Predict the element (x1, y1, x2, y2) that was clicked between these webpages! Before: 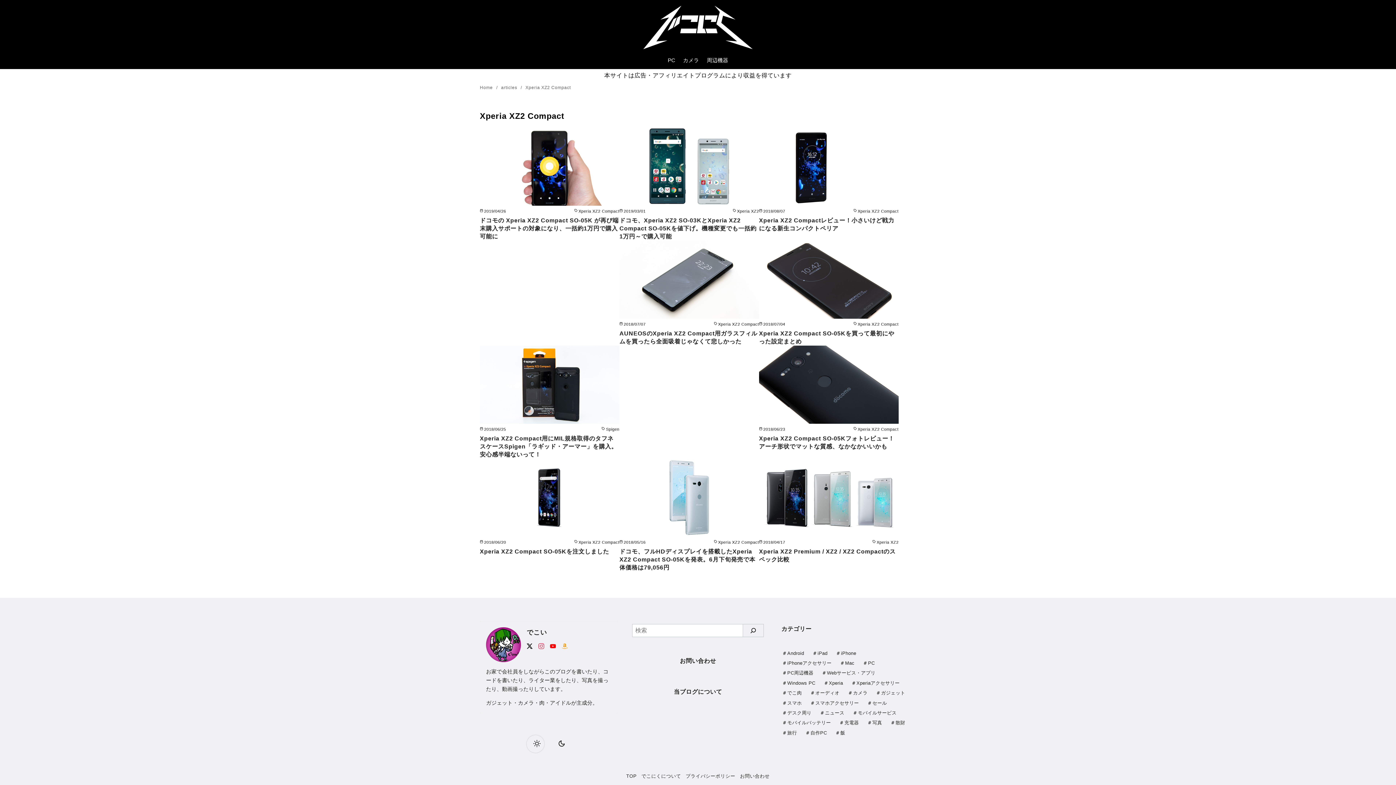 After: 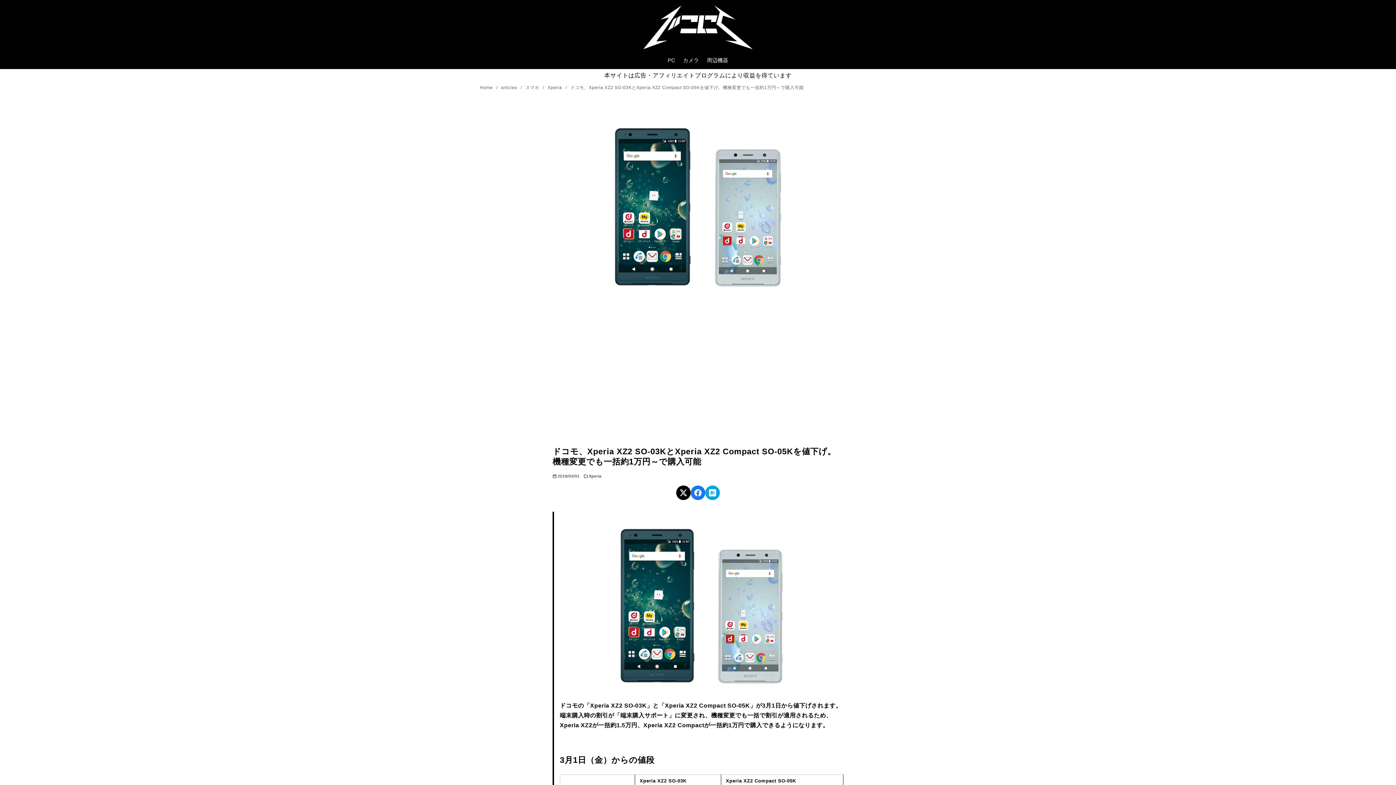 Action: label: ドコモ、Xperia XZ2 SO-03KとXperia XZ2 Compact SO-05Kを値下げ。機種変更でも一括約1万円～で購入可能 bbox: (619, 217, 756, 239)